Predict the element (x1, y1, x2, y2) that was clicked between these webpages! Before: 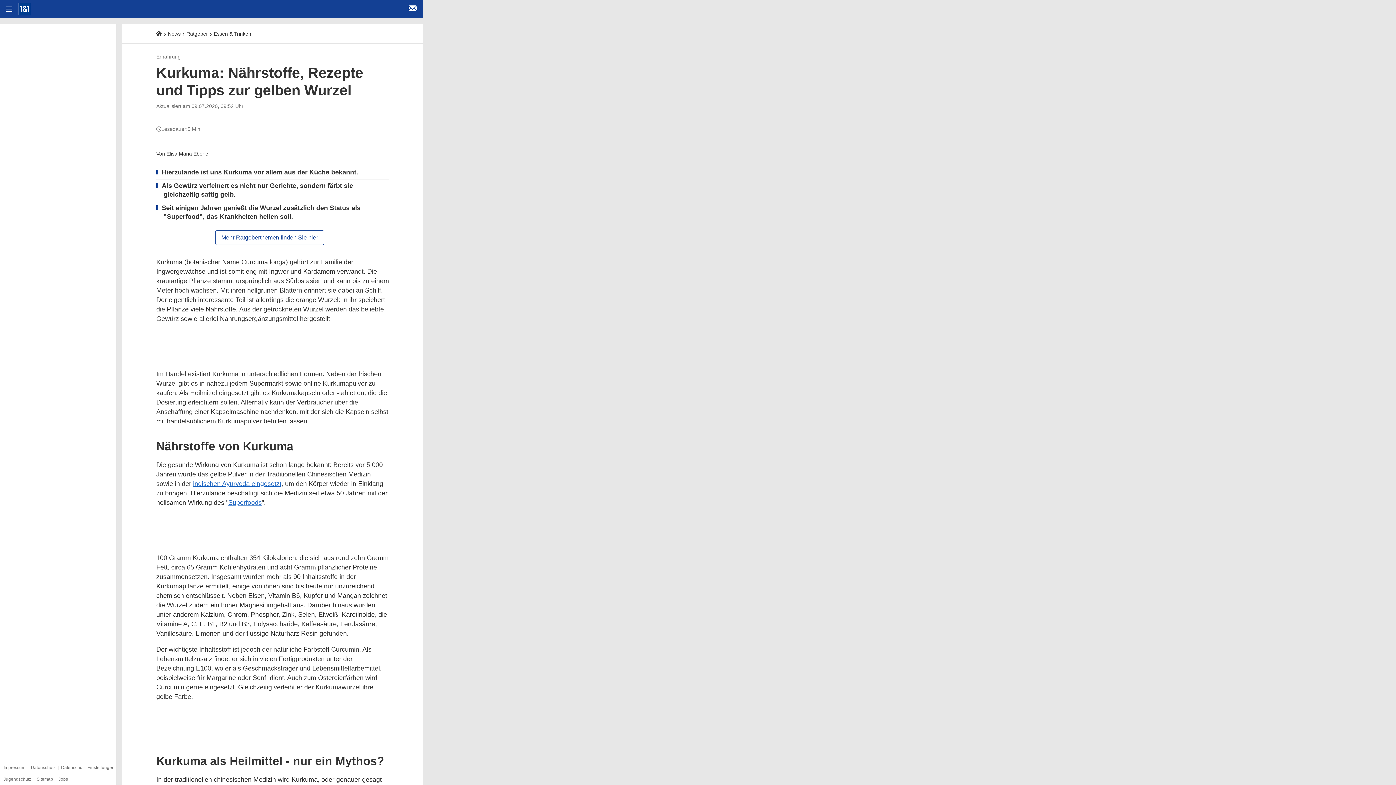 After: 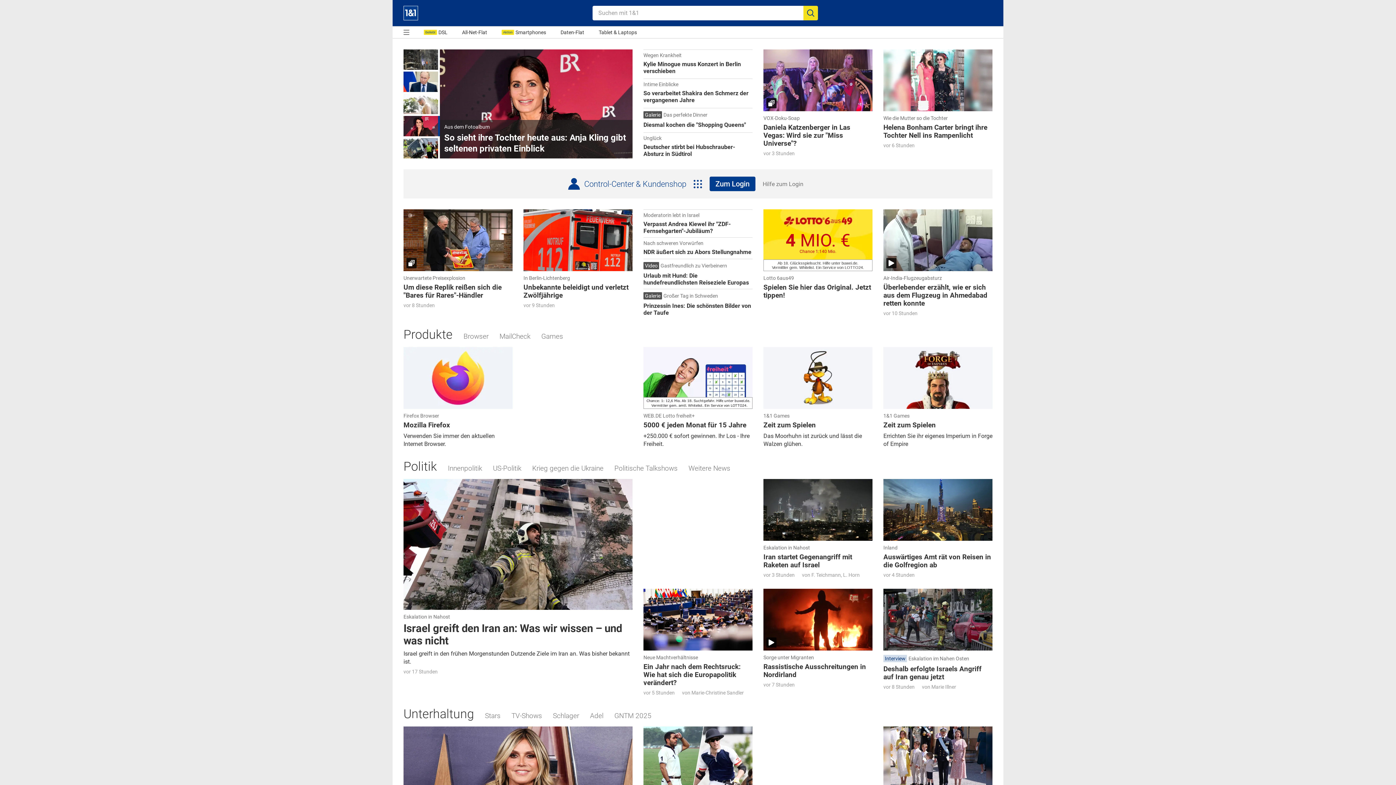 Action: label: Startseite bbox: (156, 30, 162, 36)